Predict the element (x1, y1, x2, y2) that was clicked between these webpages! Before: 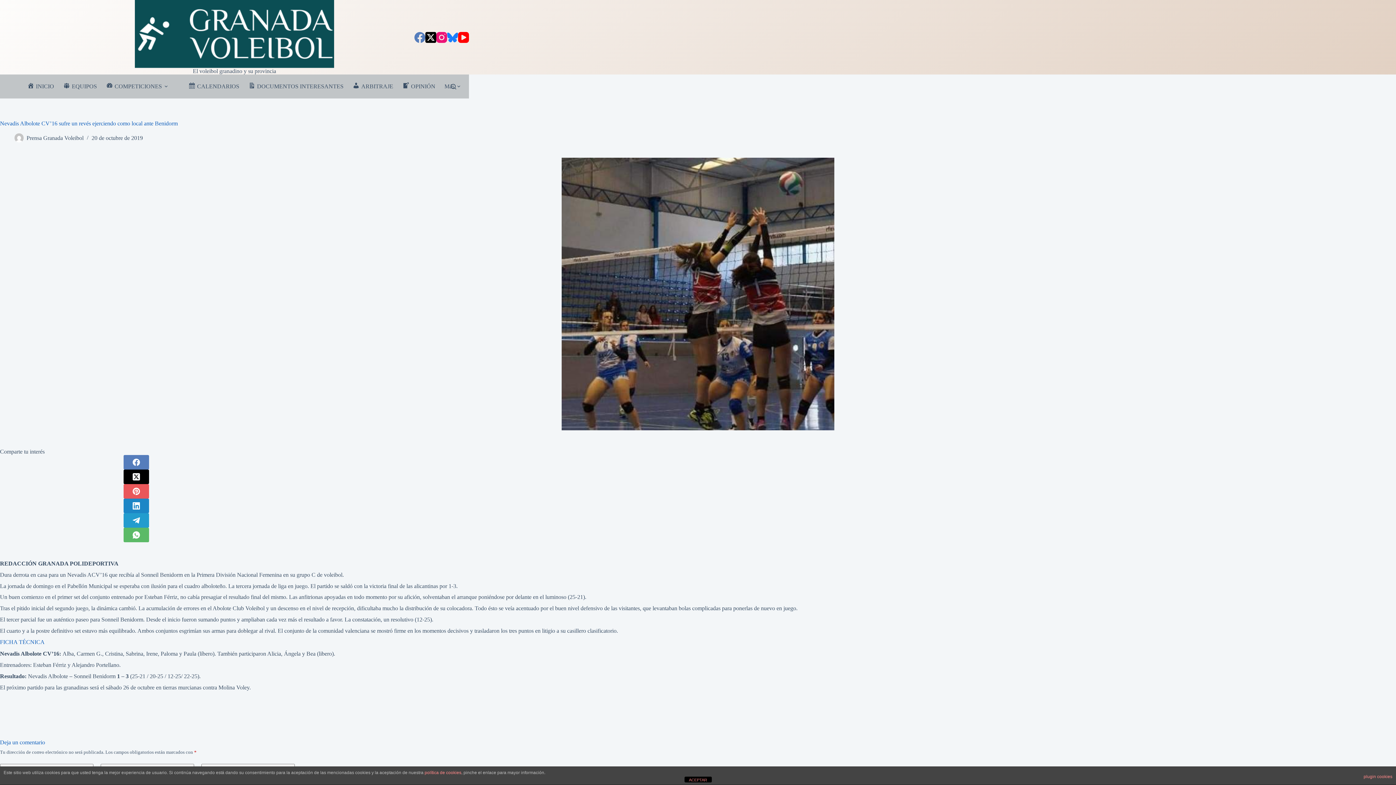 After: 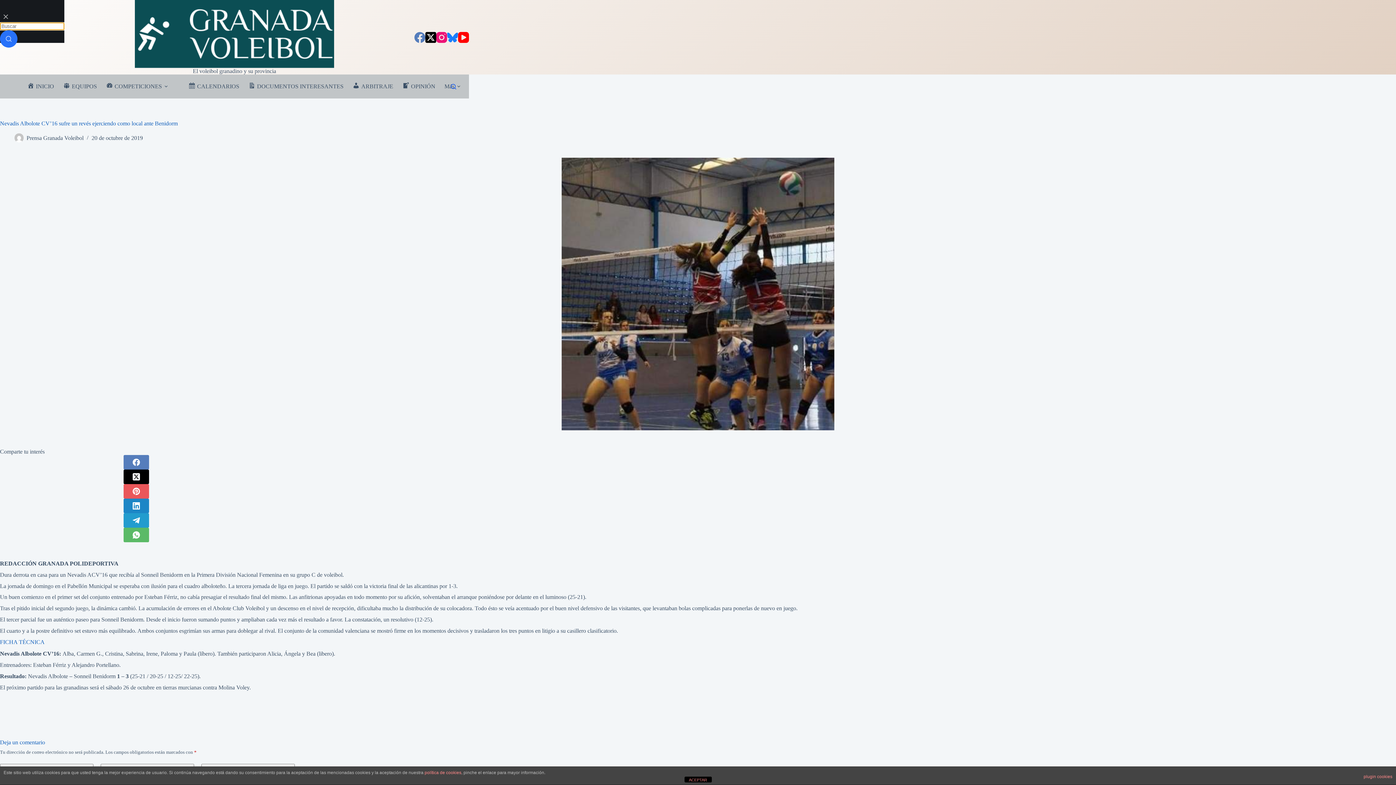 Action: label: Buscar bbox: (450, 83, 456, 89)